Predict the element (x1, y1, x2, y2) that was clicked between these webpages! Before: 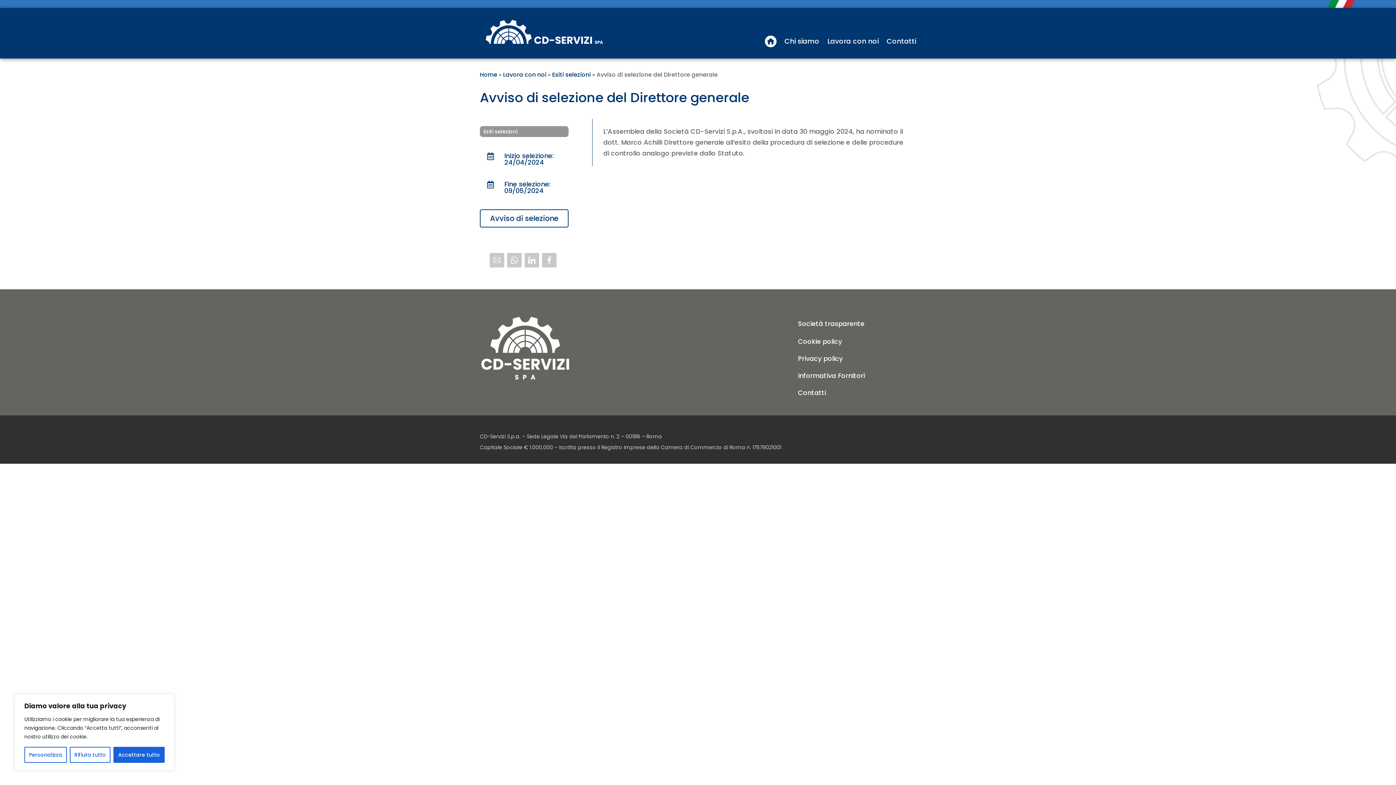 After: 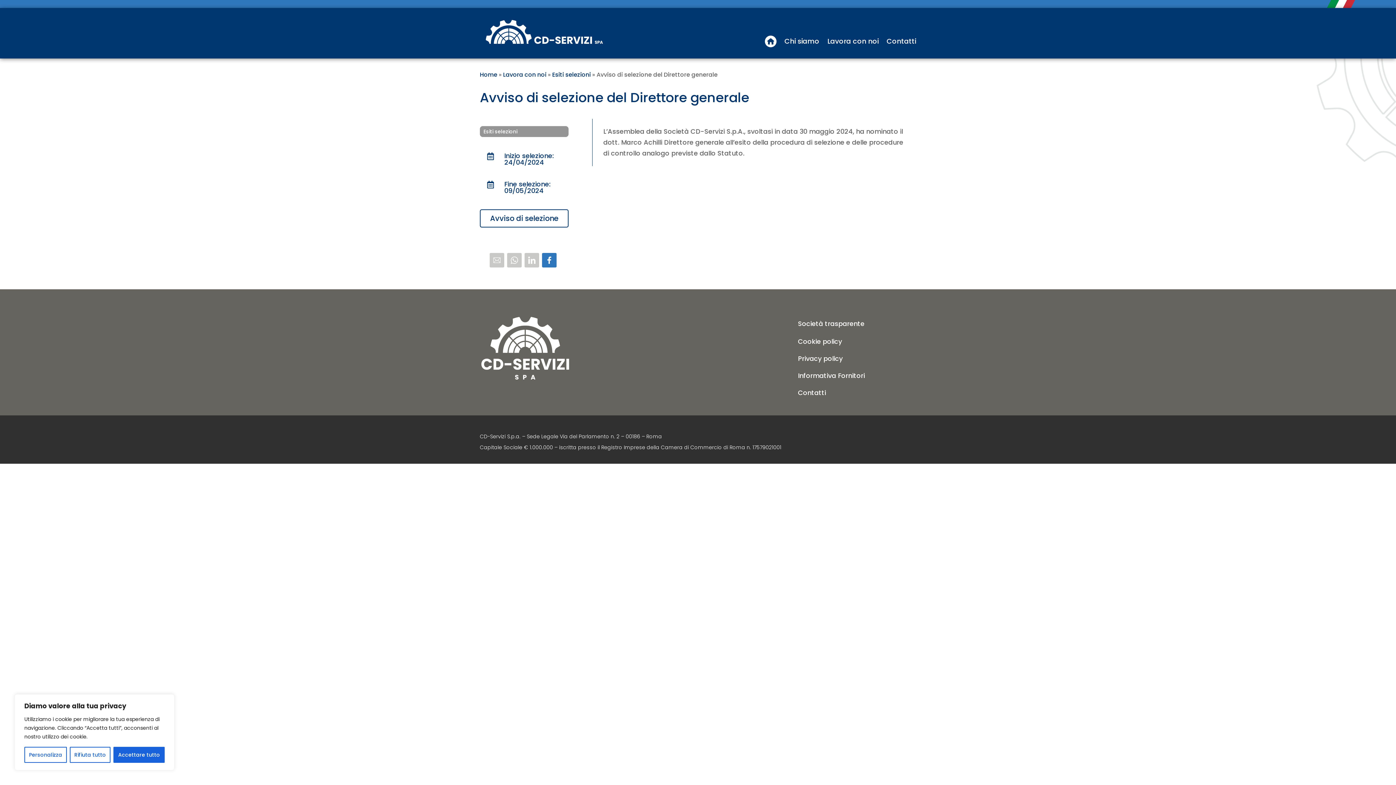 Action: bbox: (542, 253, 556, 267)